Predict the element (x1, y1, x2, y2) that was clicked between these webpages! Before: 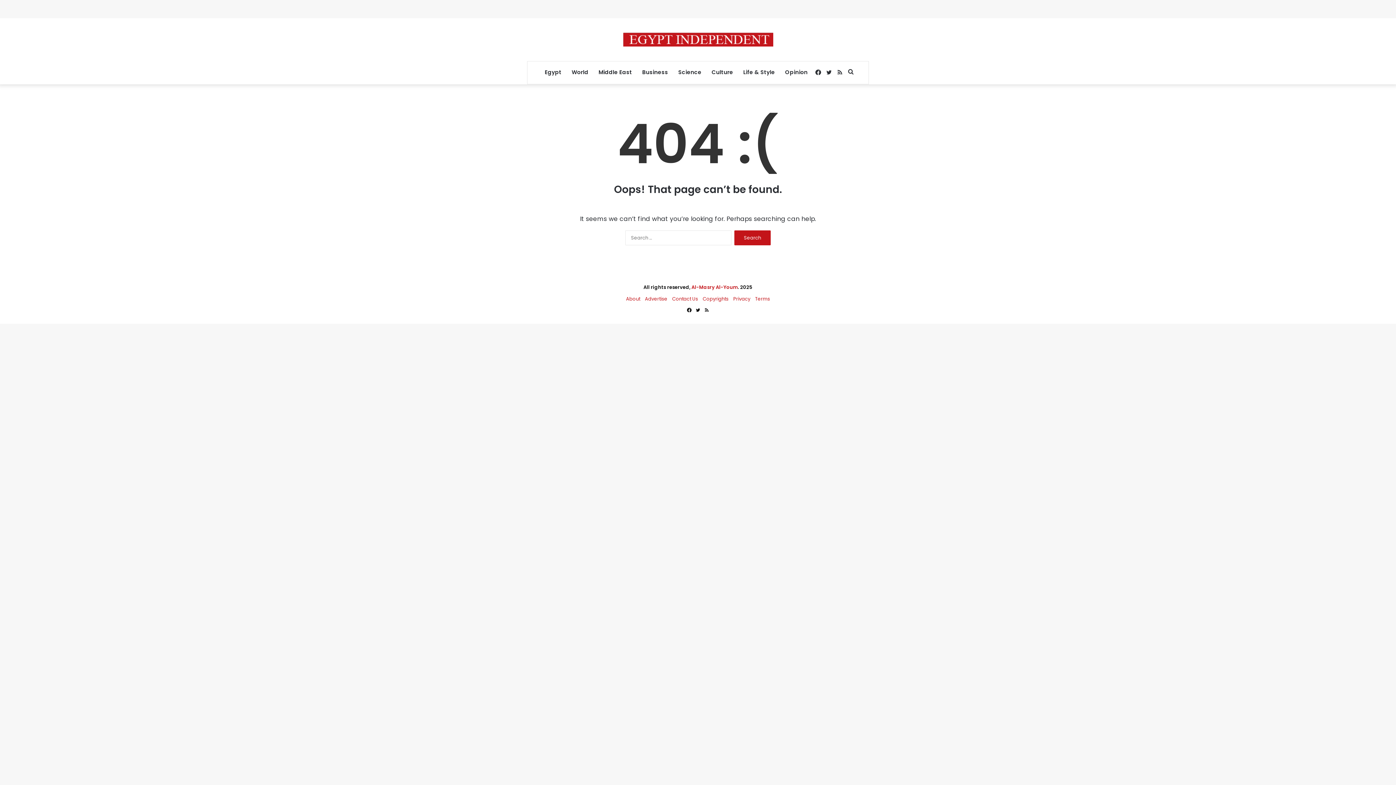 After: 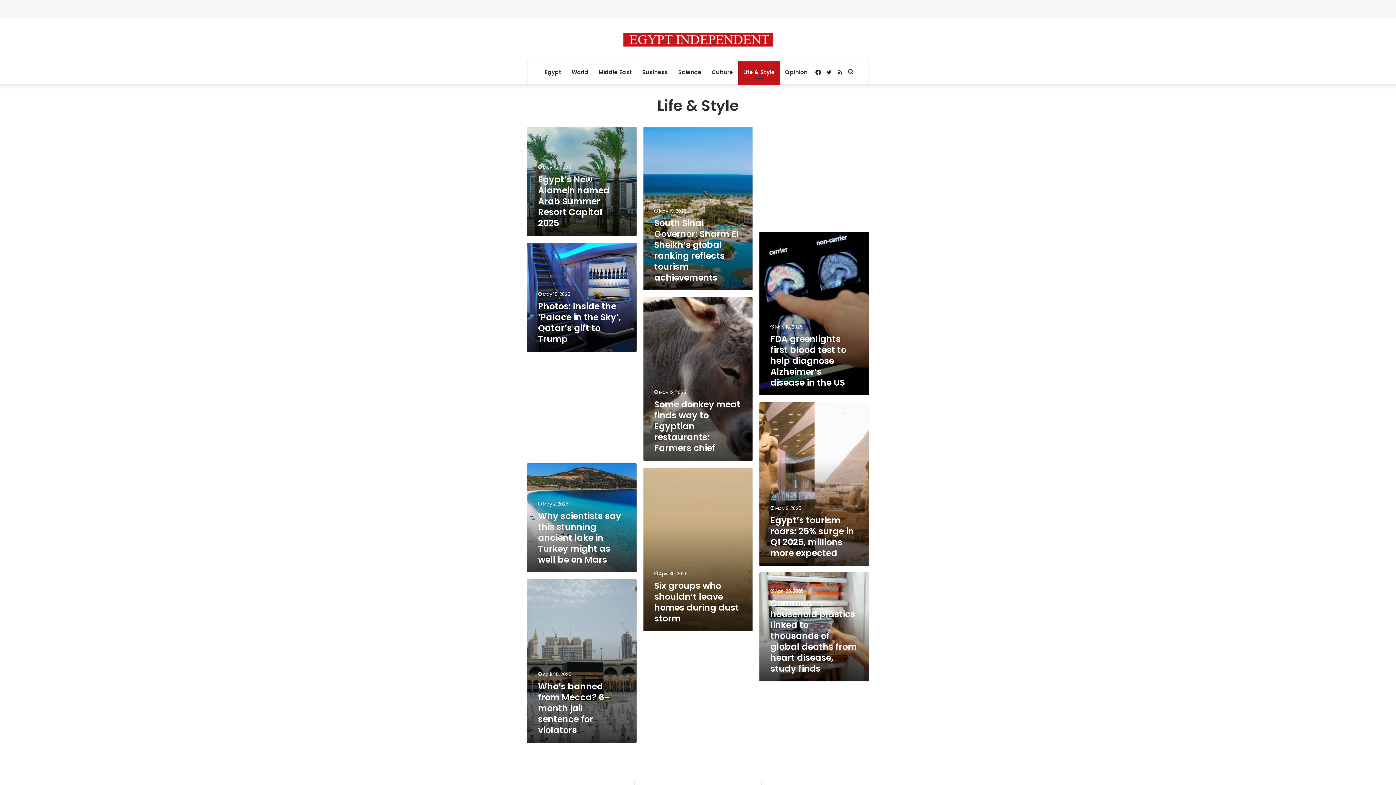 Action: bbox: (738, 61, 780, 83) label: Life & Style